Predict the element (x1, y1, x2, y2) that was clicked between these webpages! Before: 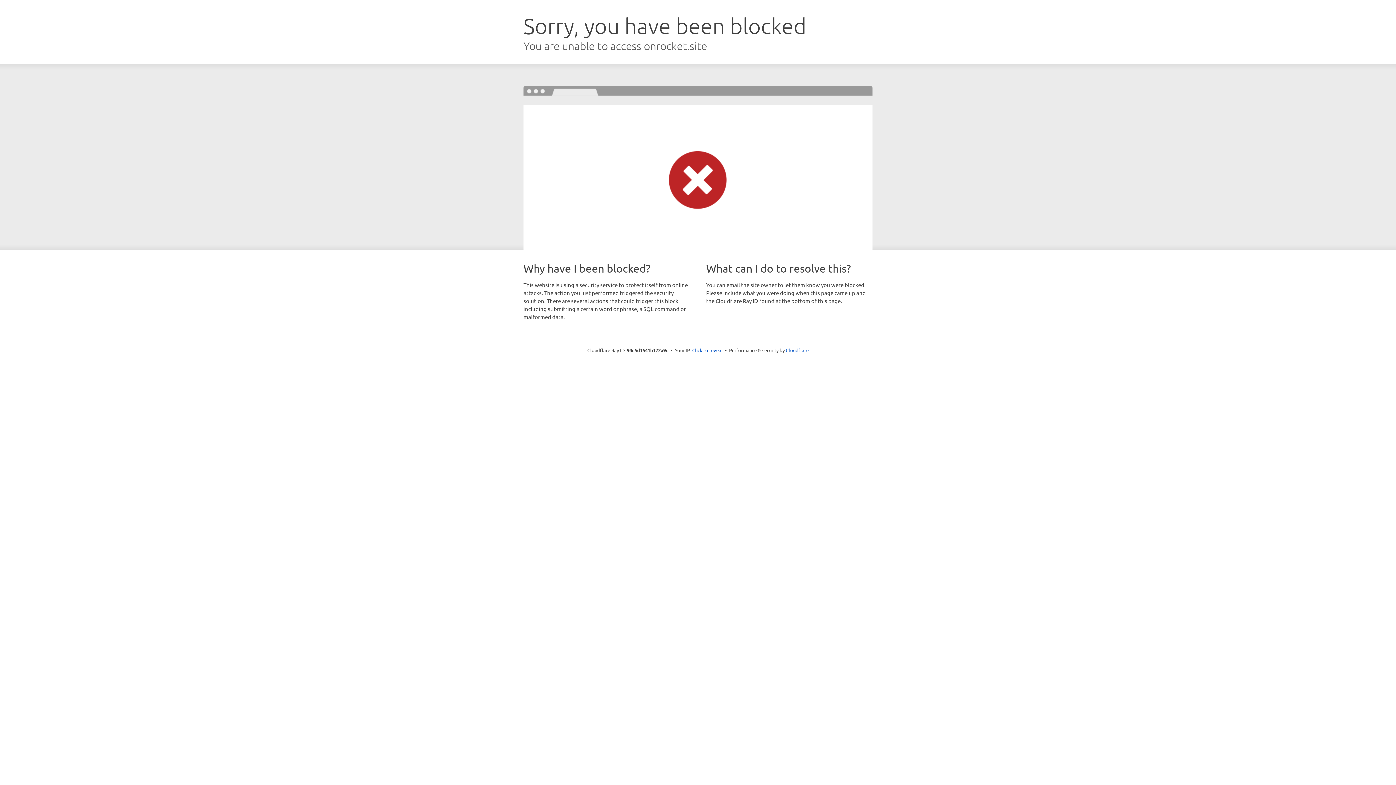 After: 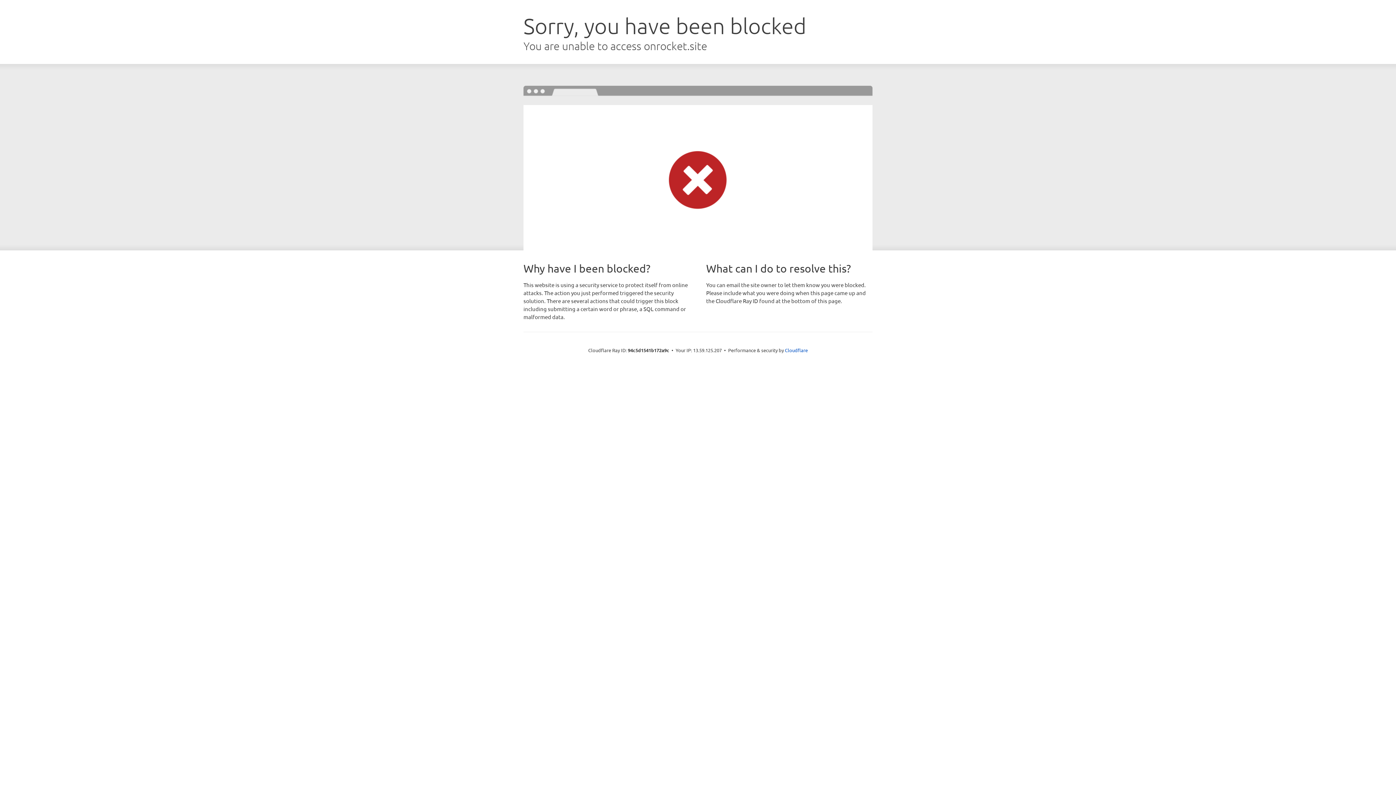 Action: bbox: (692, 346, 722, 353) label: Click to reveal